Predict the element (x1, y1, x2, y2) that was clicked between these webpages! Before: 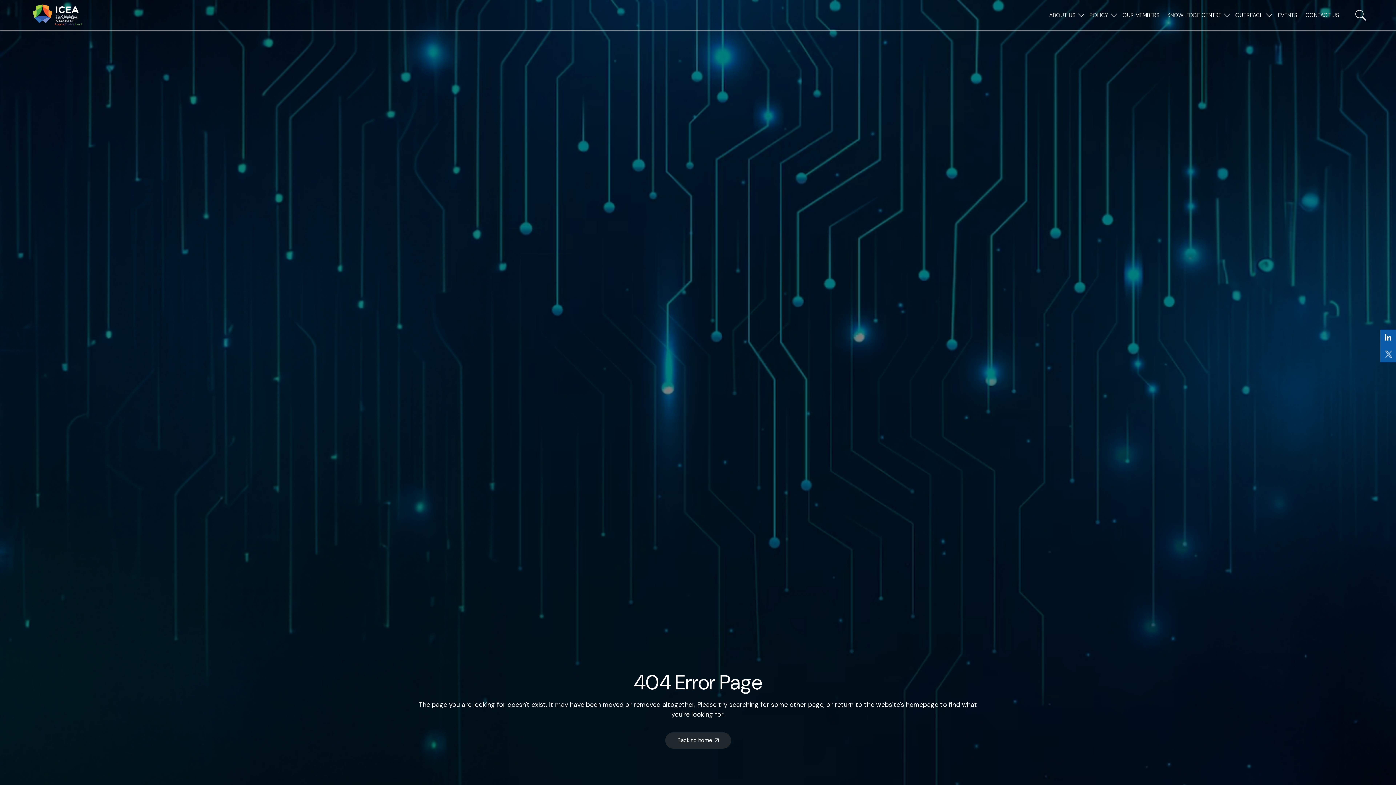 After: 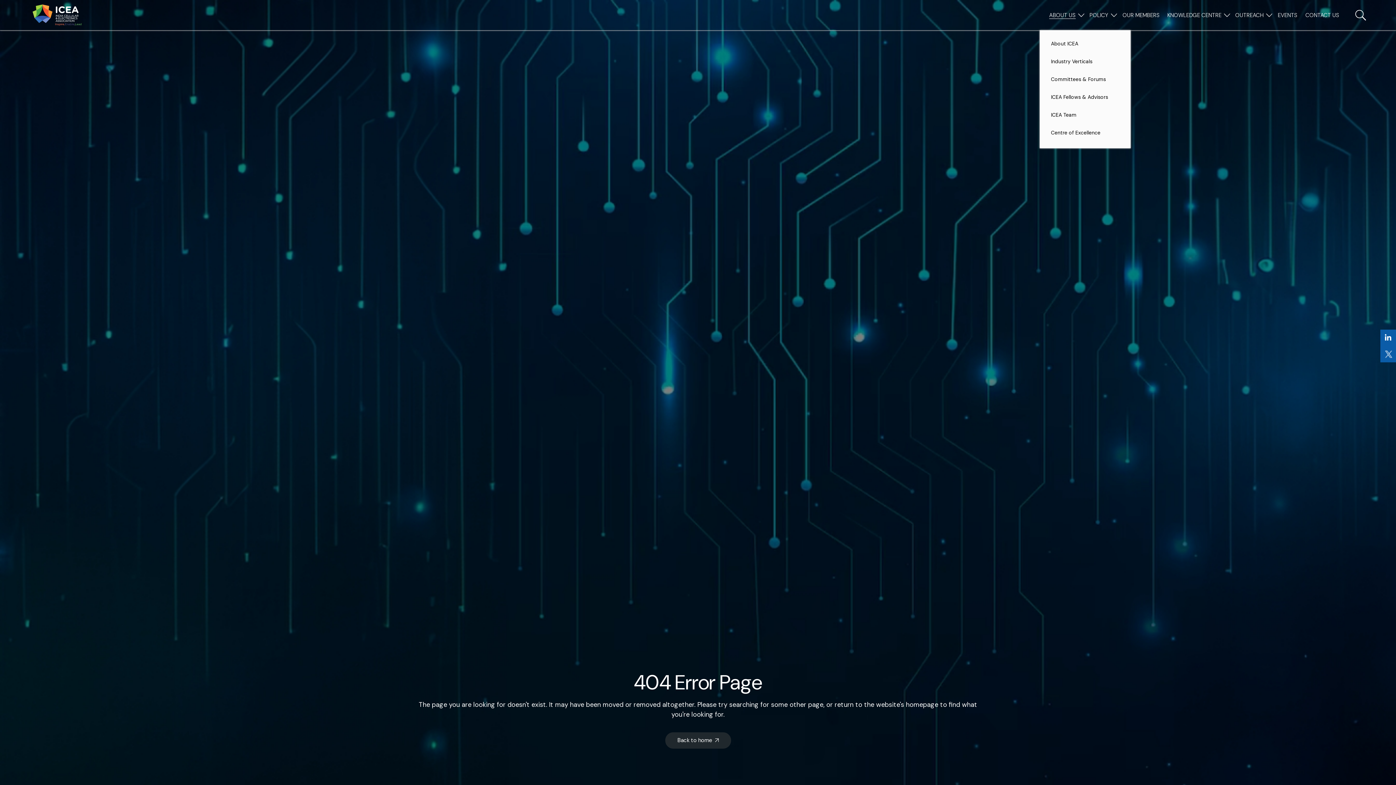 Action: label: ABOUT US bbox: (1049, 0, 1076, 30)